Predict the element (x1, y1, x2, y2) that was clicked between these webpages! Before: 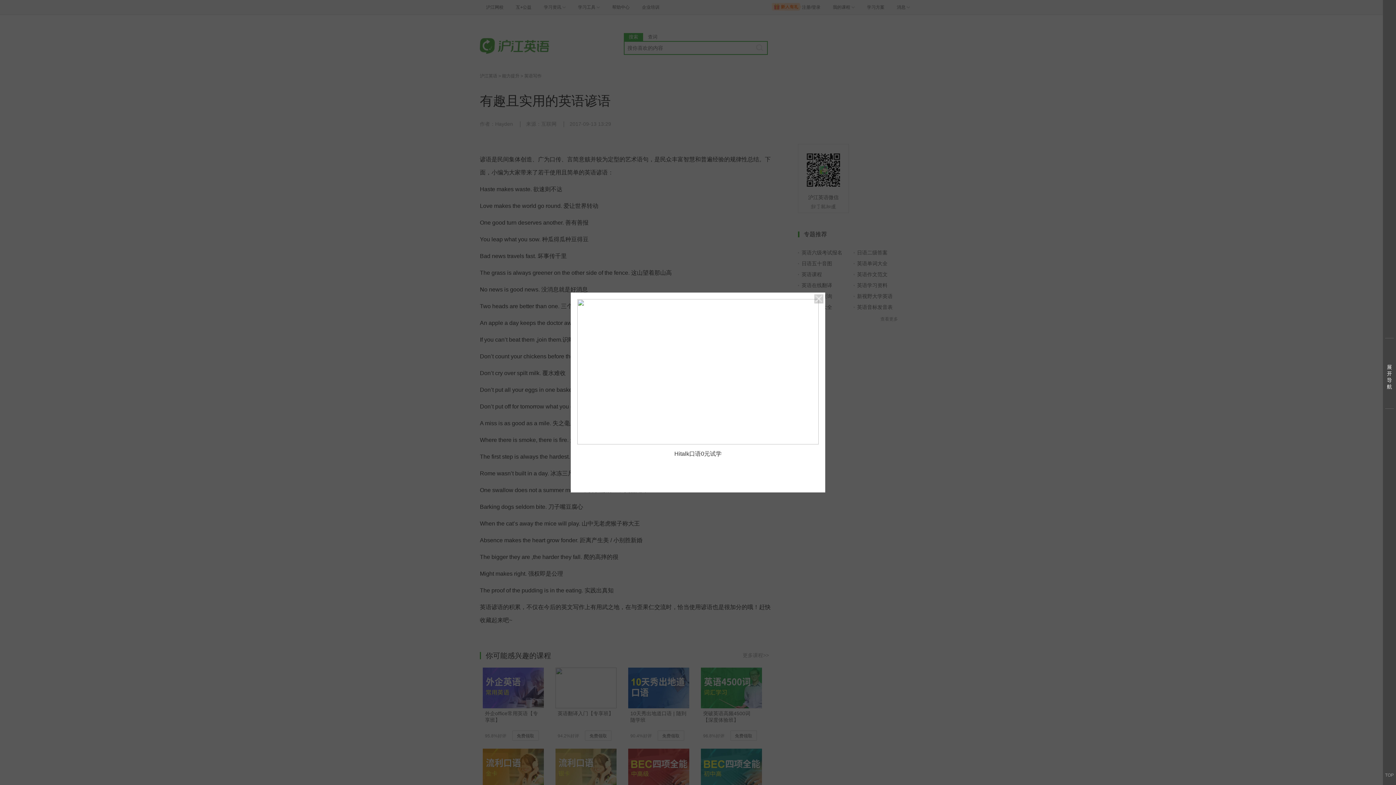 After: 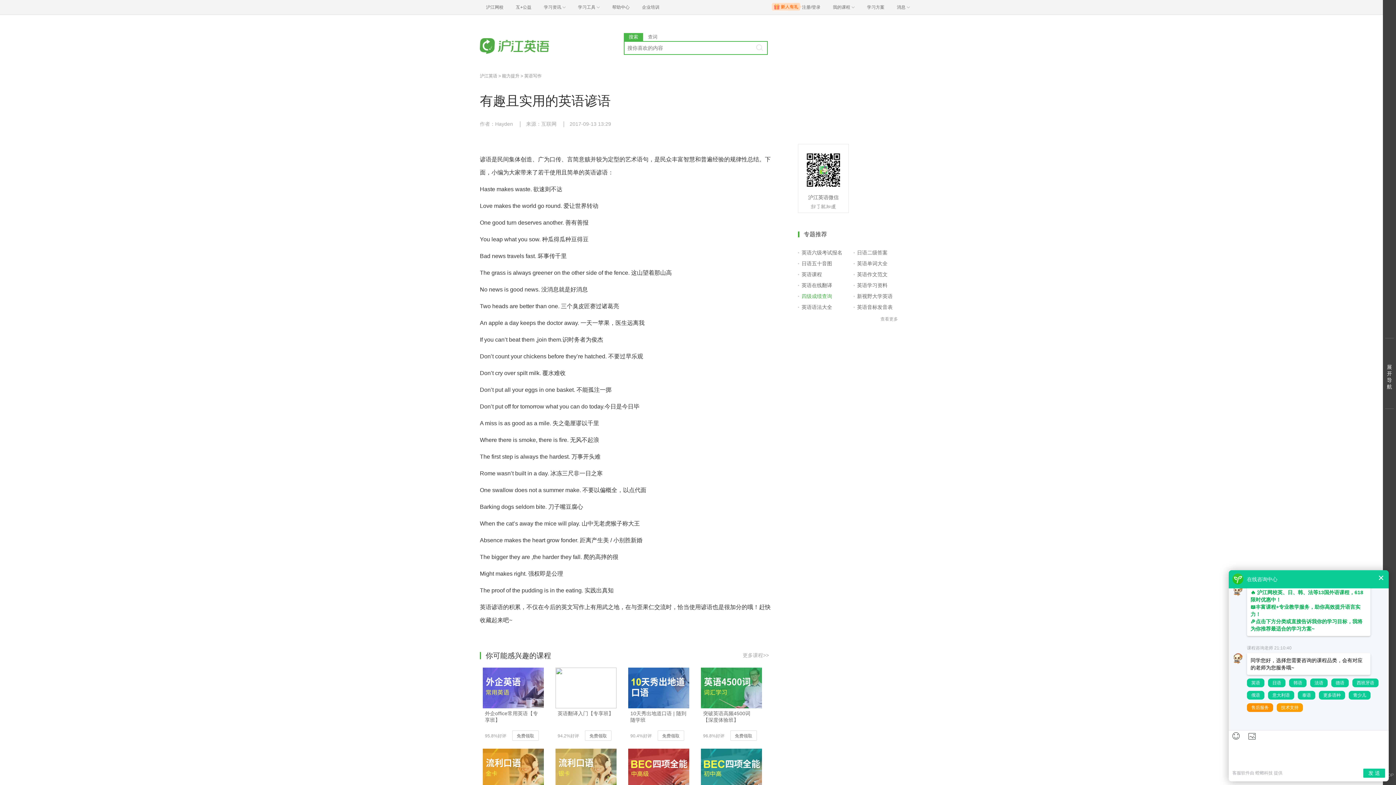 Action: bbox: (814, 294, 823, 303)